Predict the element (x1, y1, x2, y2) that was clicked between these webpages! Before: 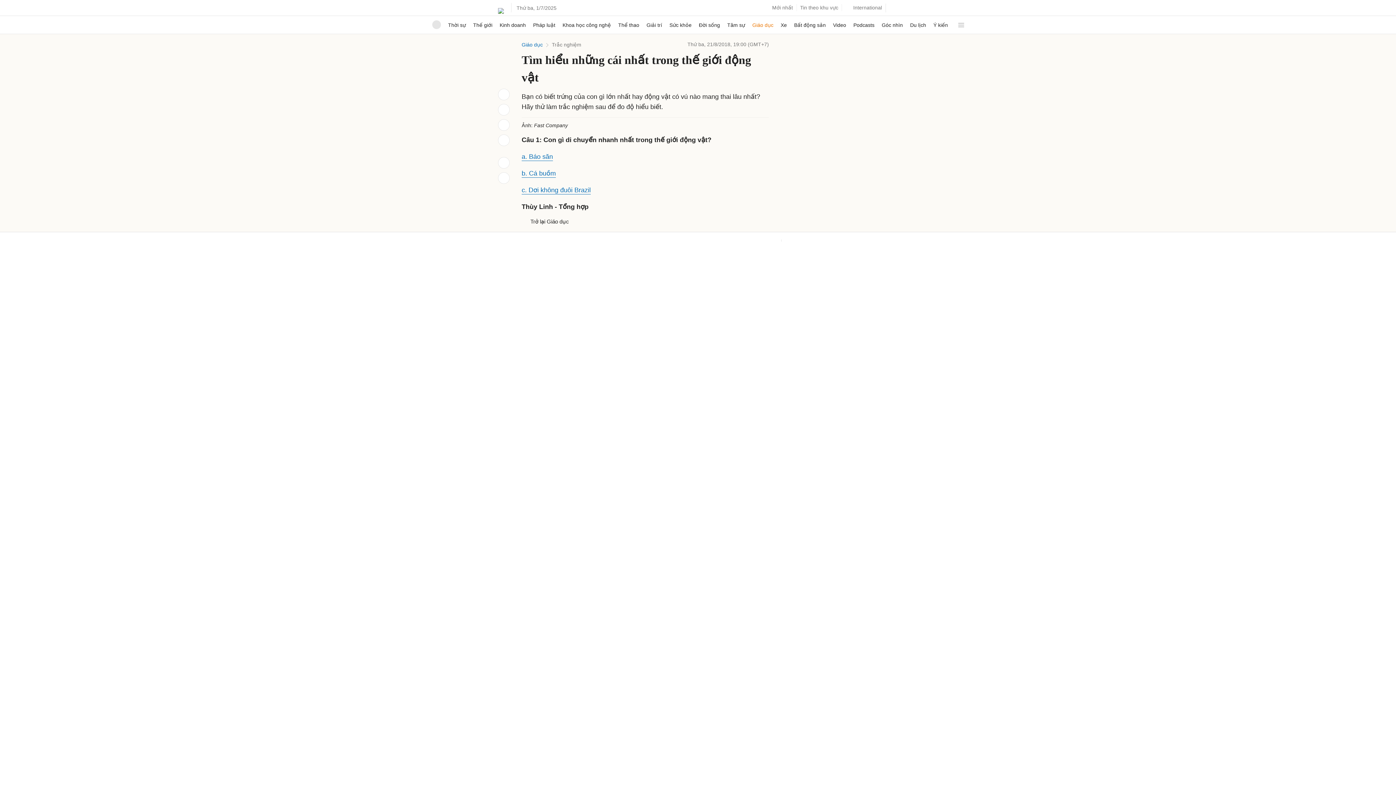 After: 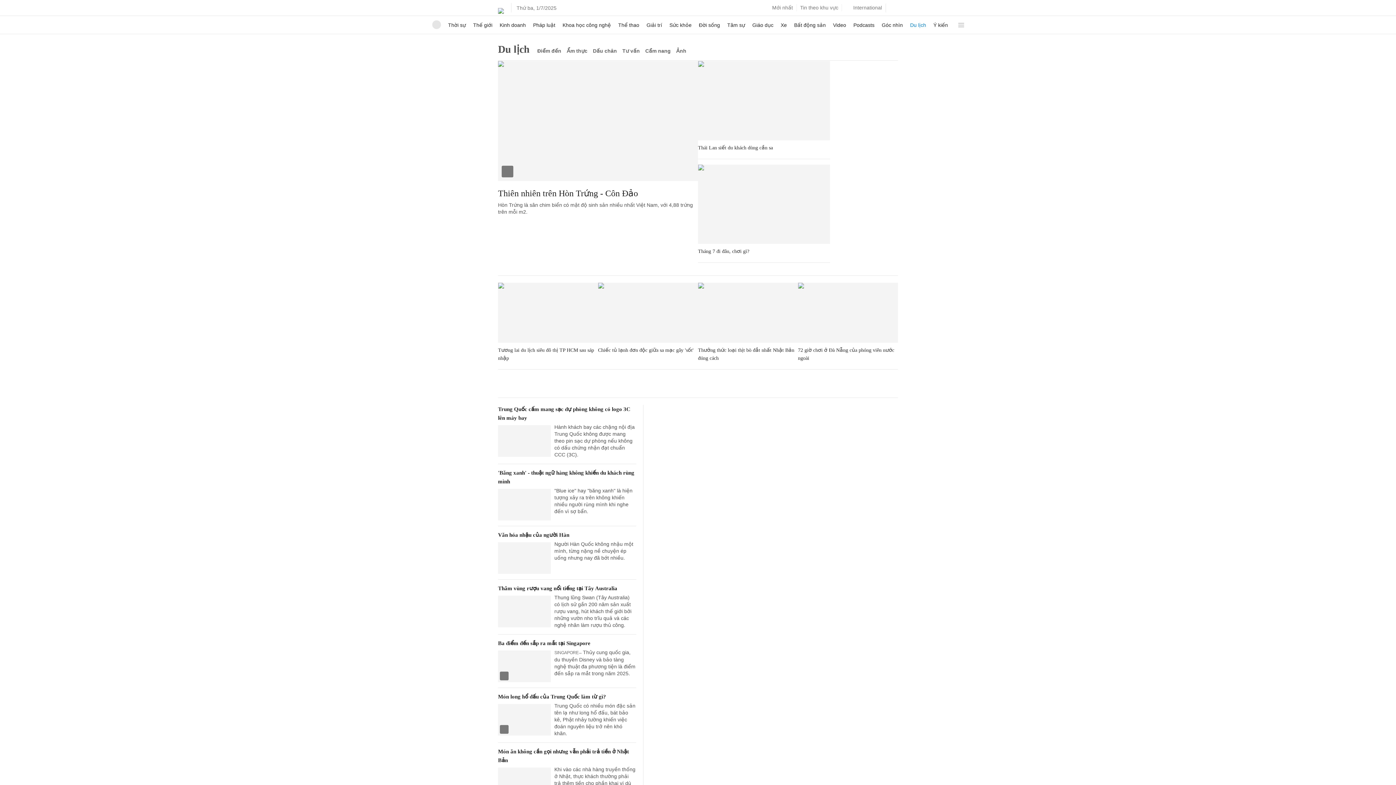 Action: bbox: (910, 16, 926, 33) label: Du lịch